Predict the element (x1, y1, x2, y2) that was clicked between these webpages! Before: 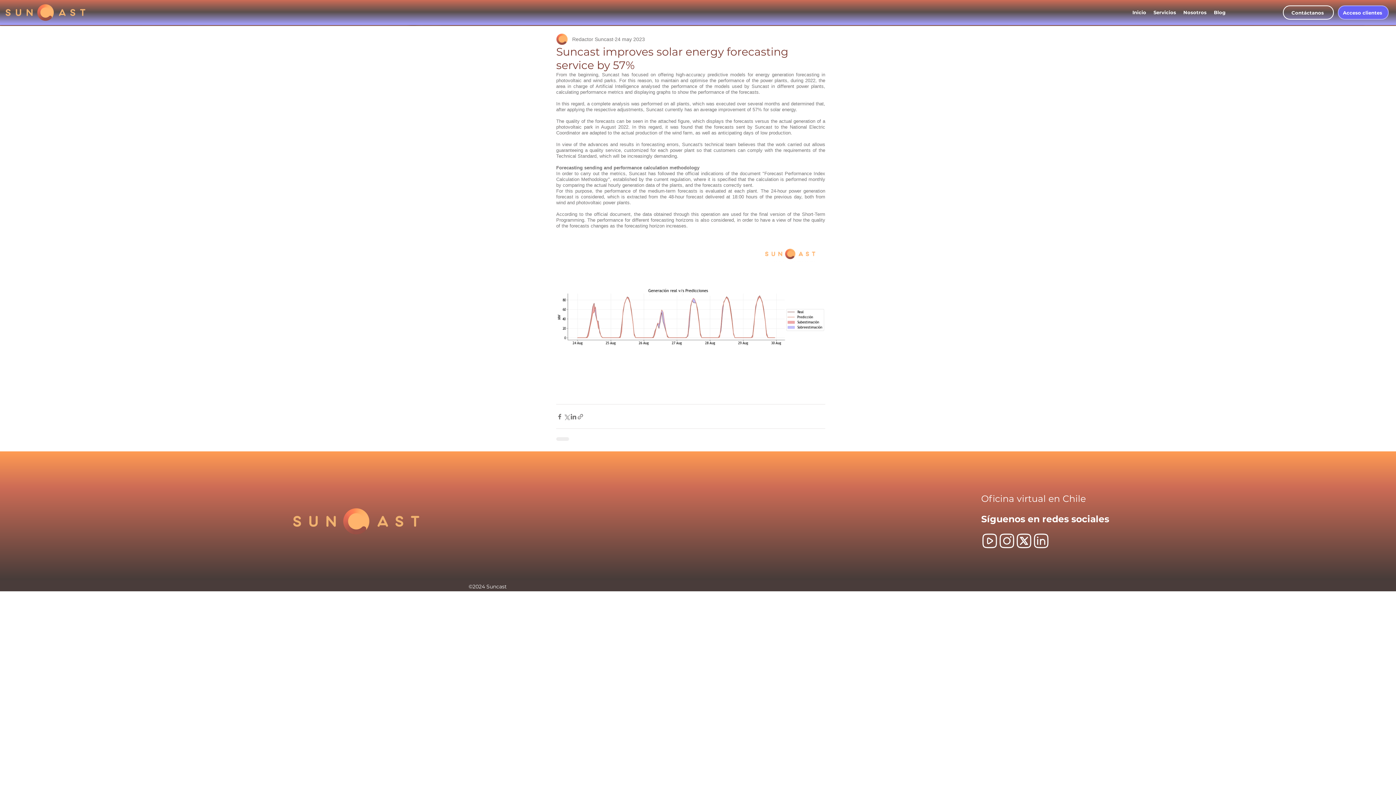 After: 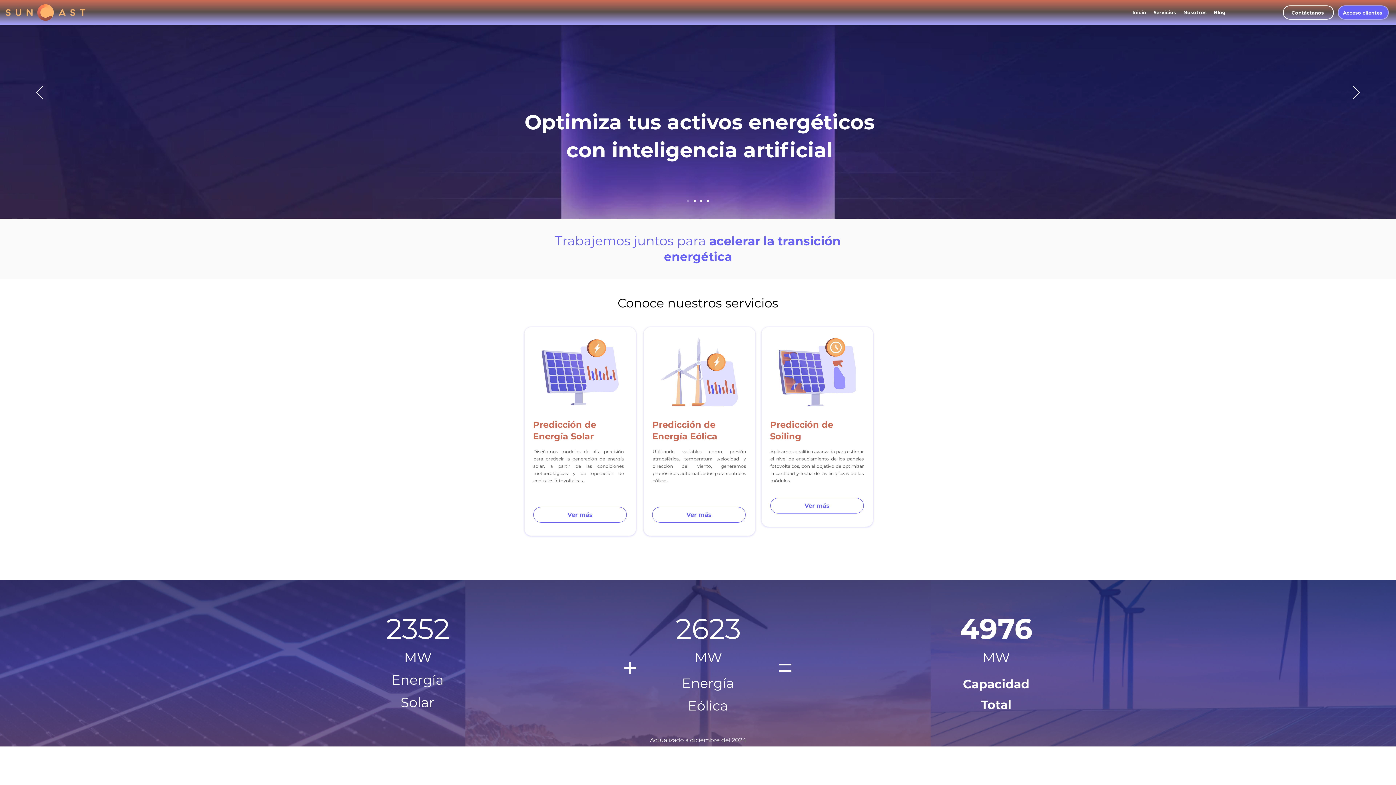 Action: bbox: (3, 2, 86, 21)